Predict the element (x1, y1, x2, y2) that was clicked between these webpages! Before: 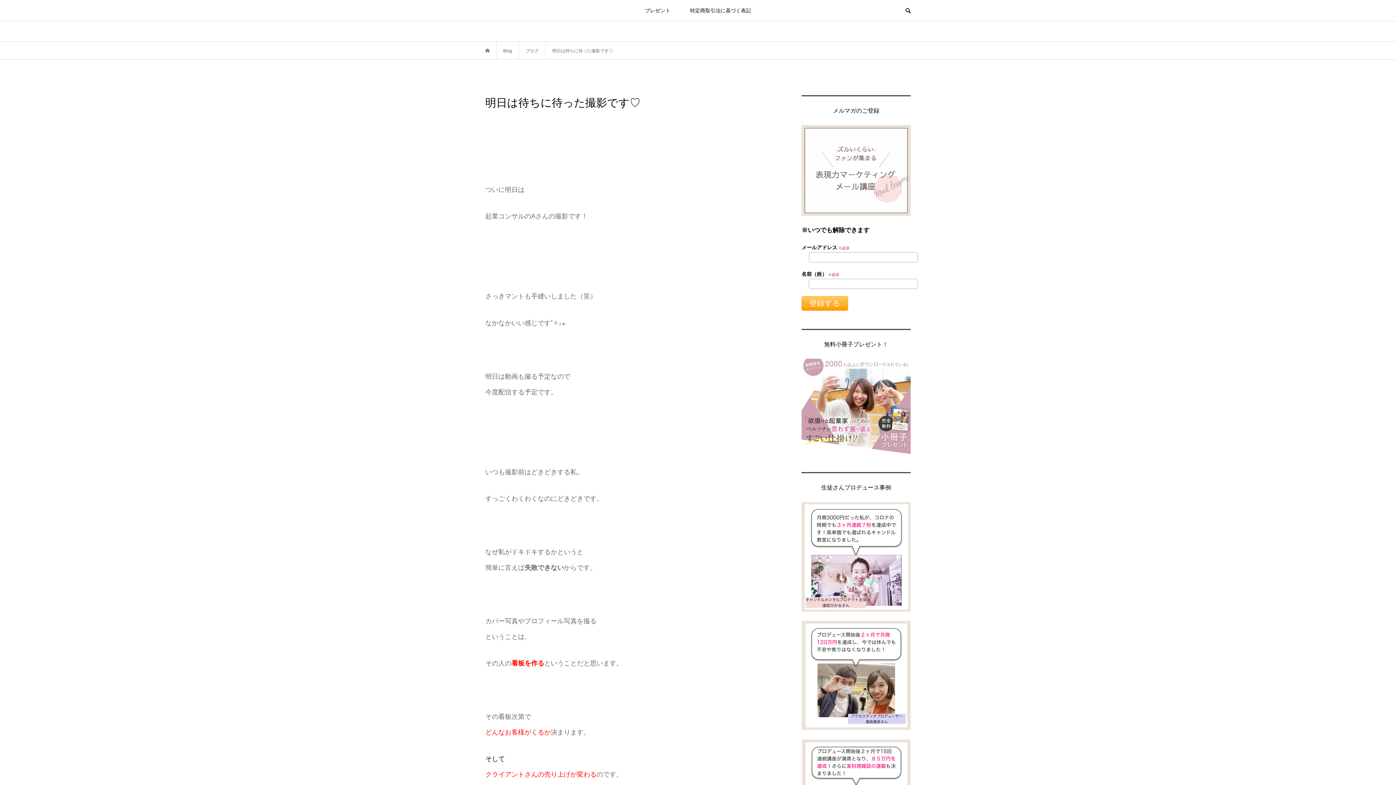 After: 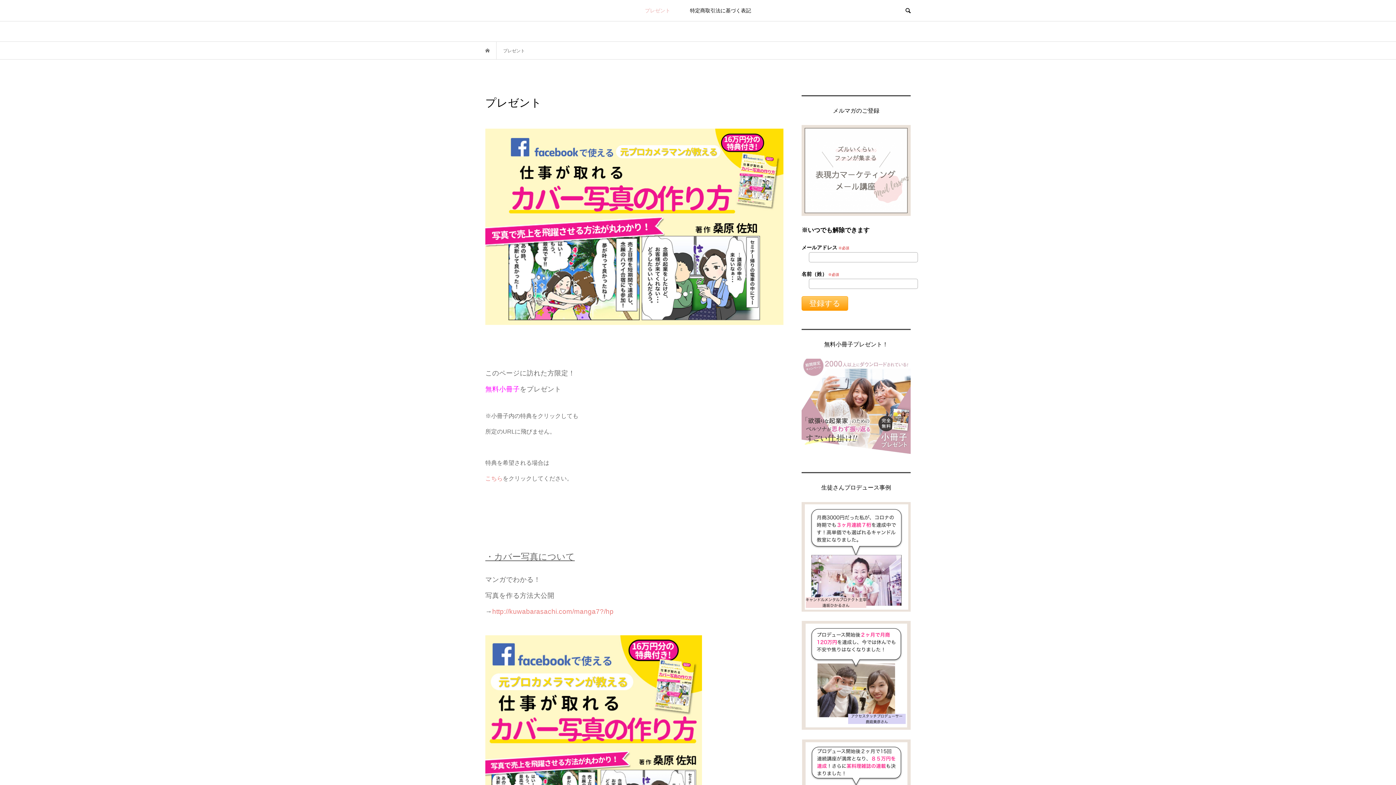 Action: label: プレゼント bbox: (636, 0, 679, 21)